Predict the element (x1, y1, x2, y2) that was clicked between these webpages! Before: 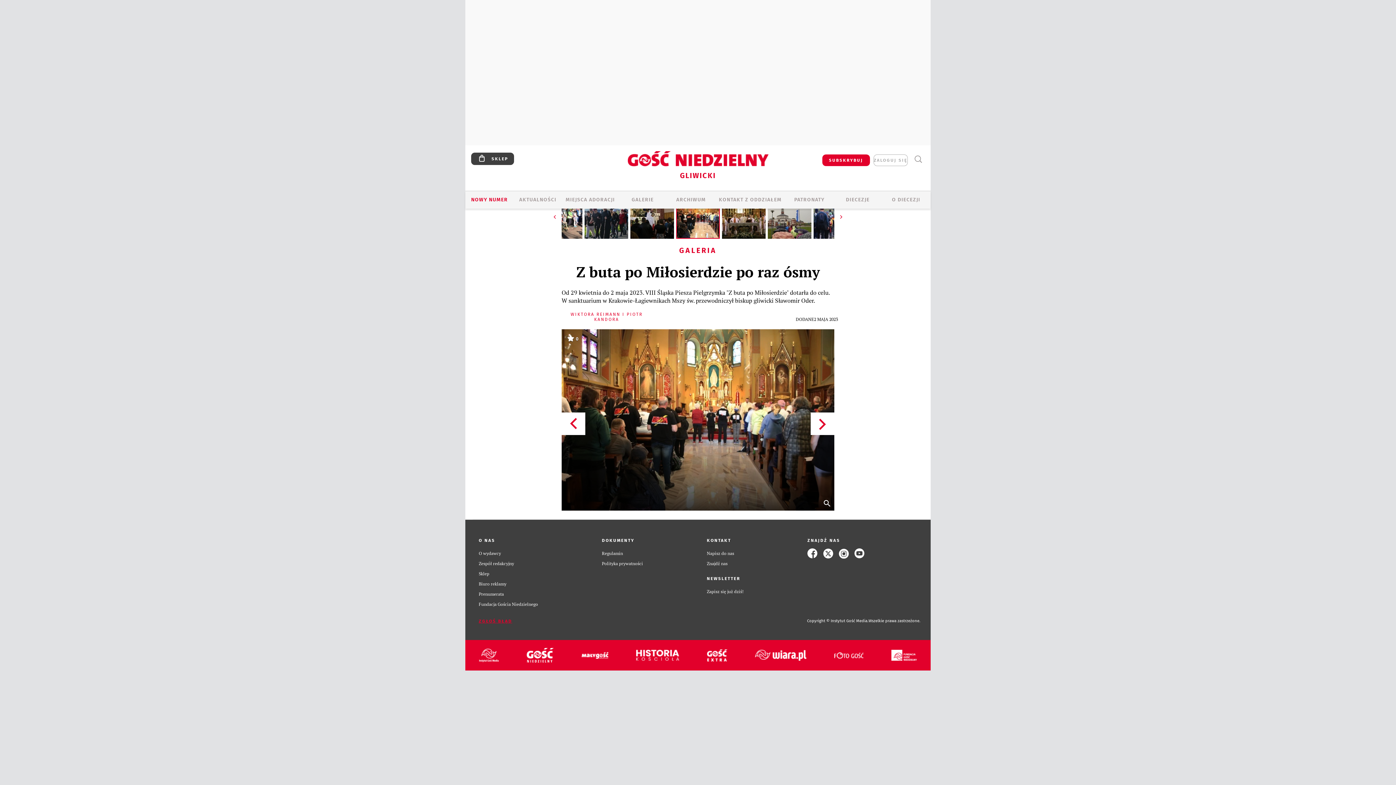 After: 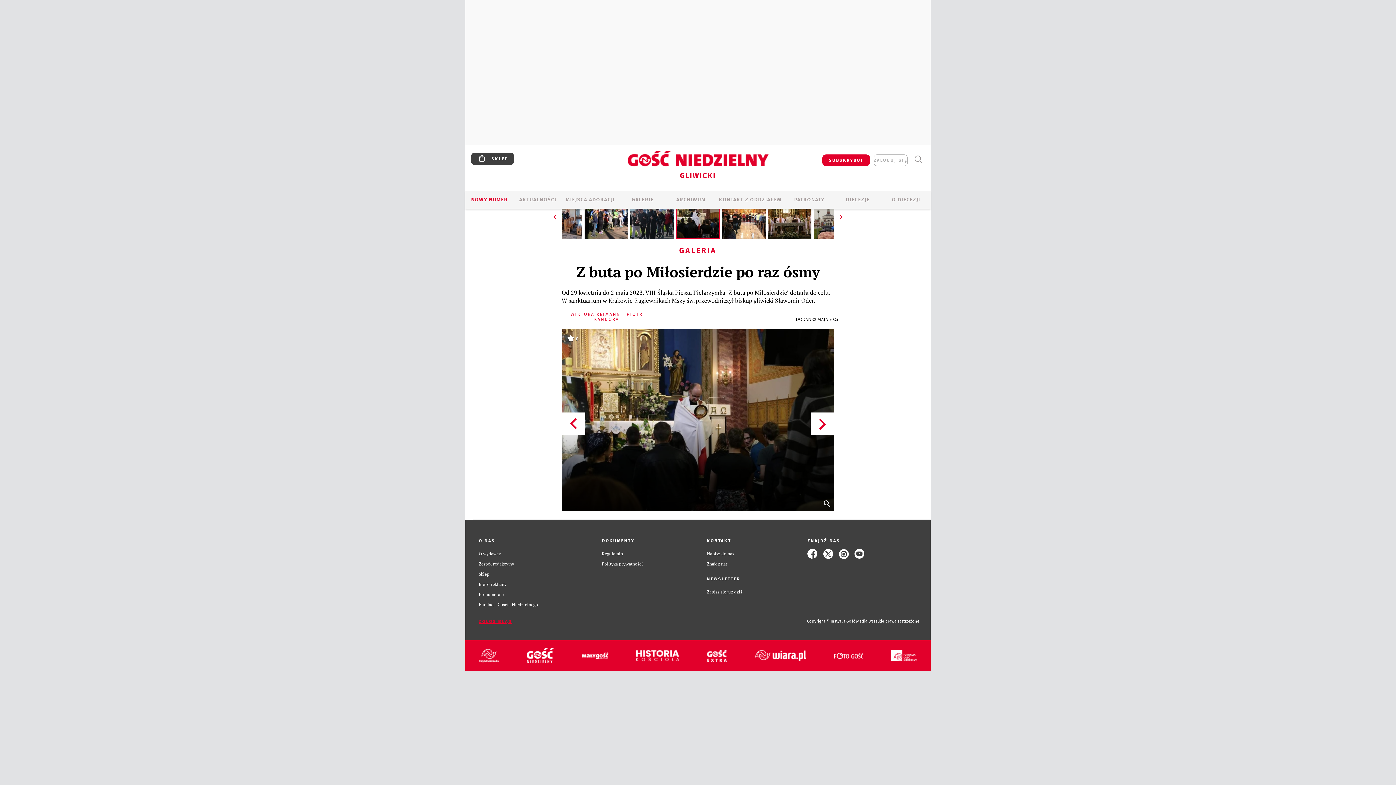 Action: bbox: (561, 412, 585, 435)